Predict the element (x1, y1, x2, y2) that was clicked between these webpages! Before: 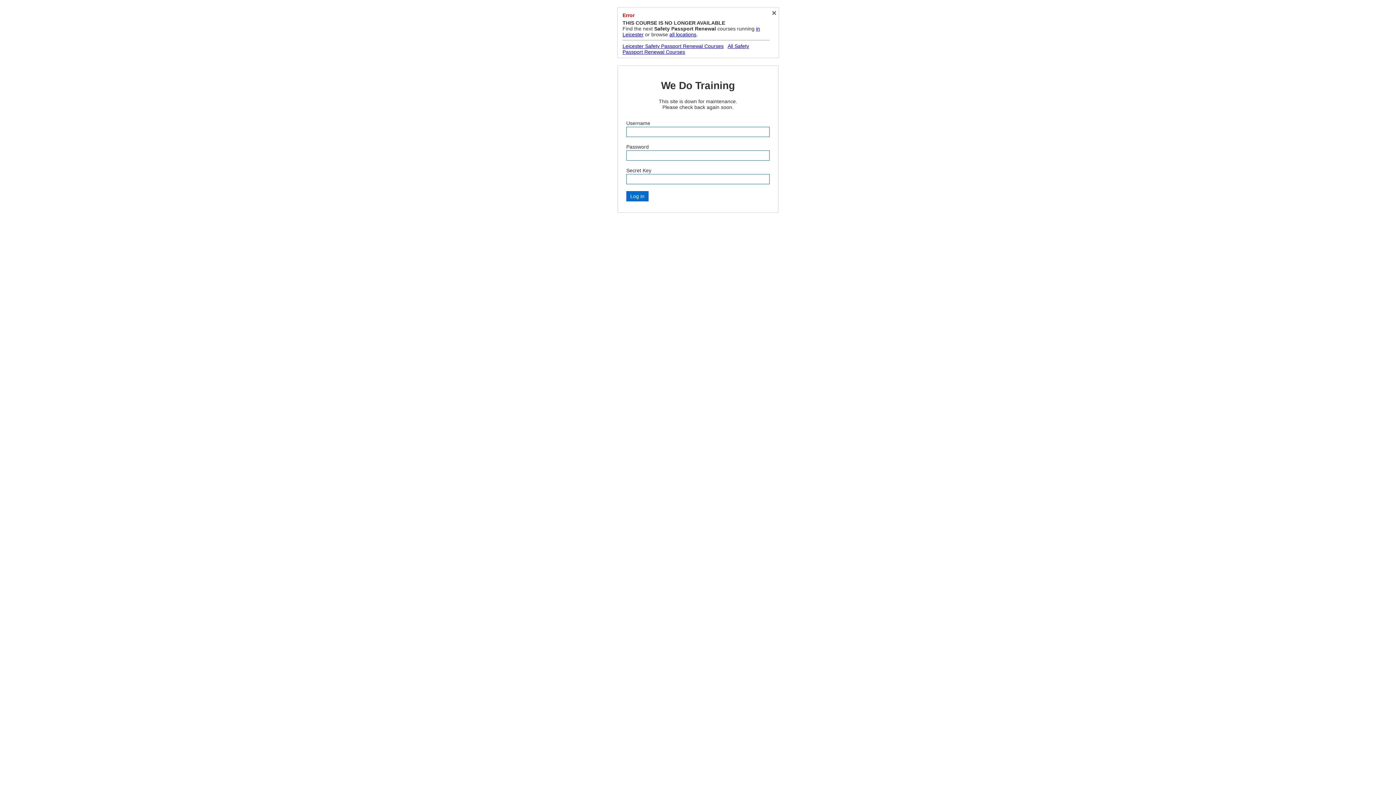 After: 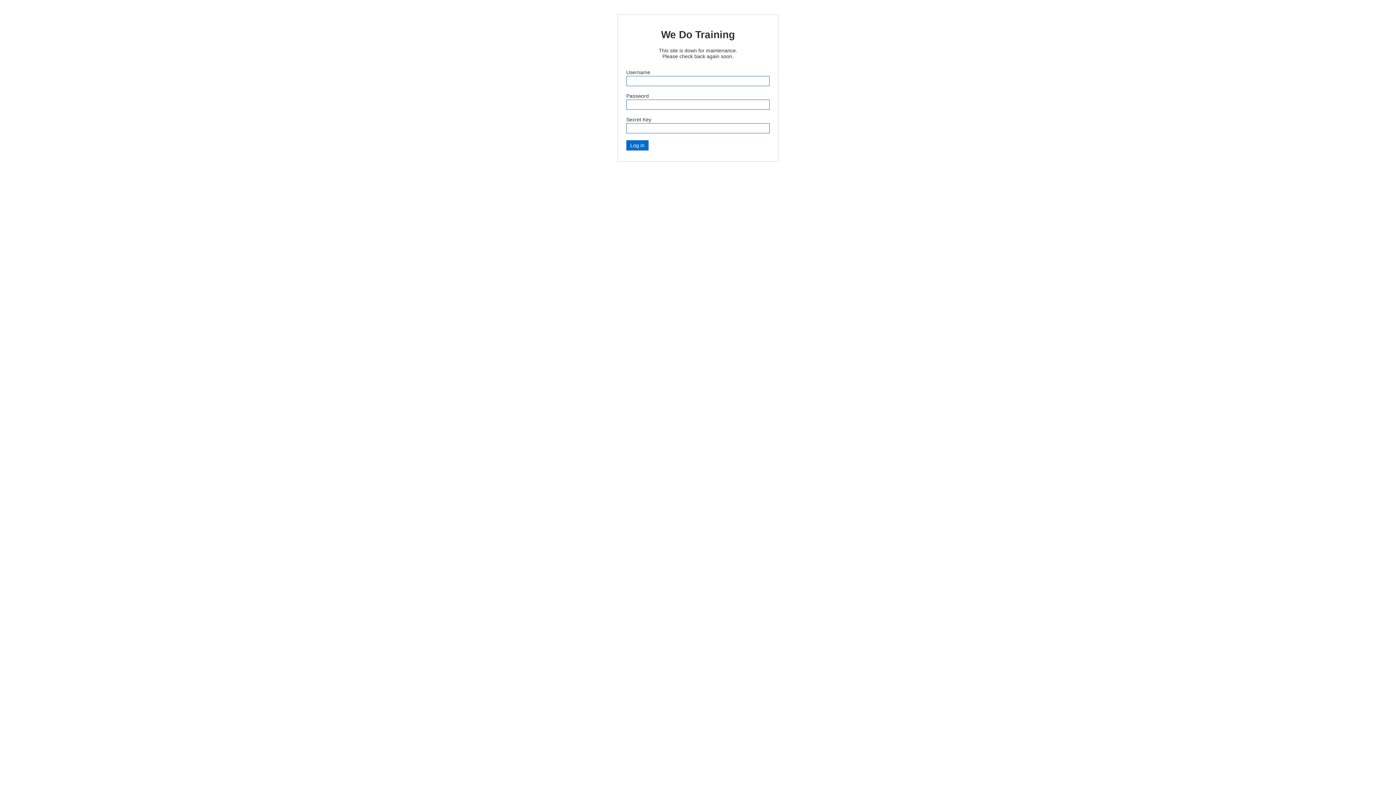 Action: label: × bbox: (771, 9, 776, 16)